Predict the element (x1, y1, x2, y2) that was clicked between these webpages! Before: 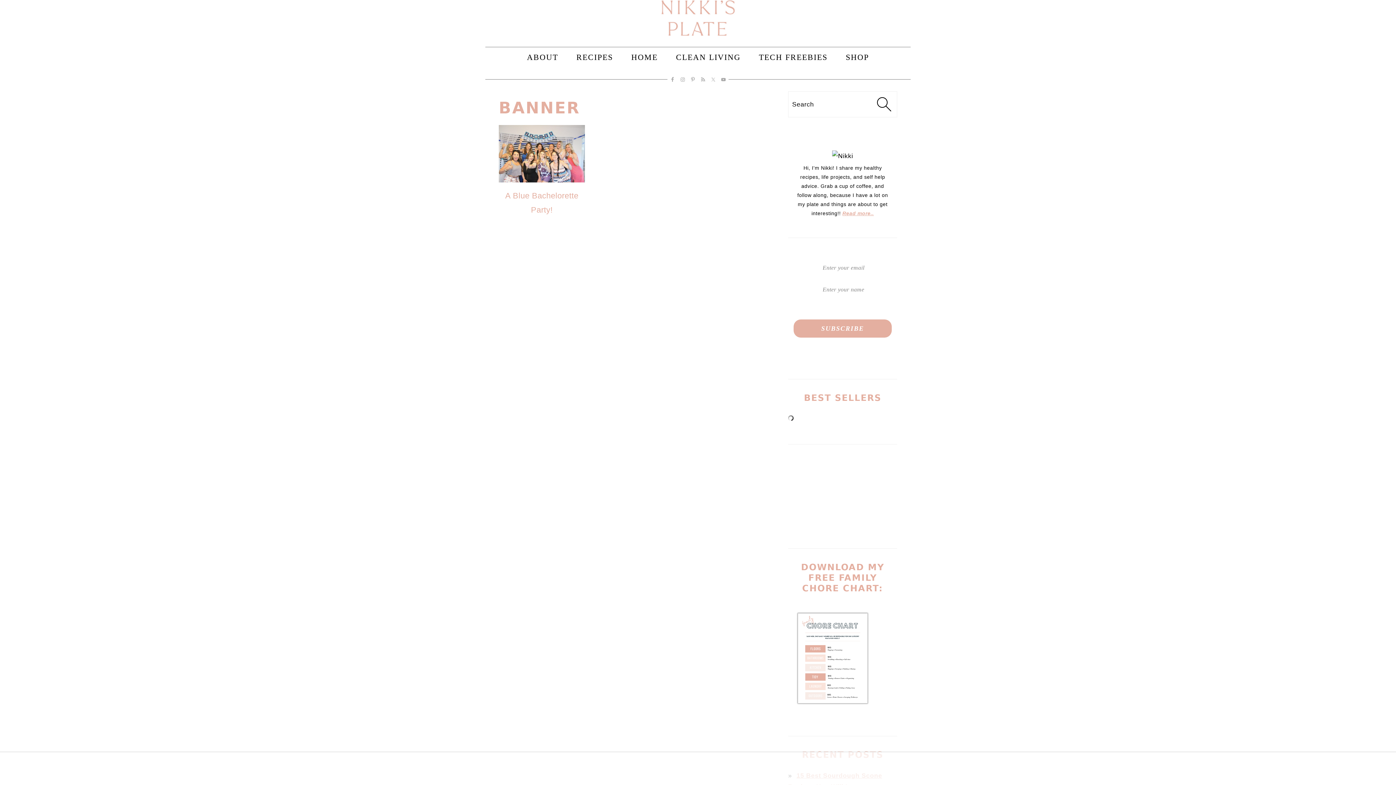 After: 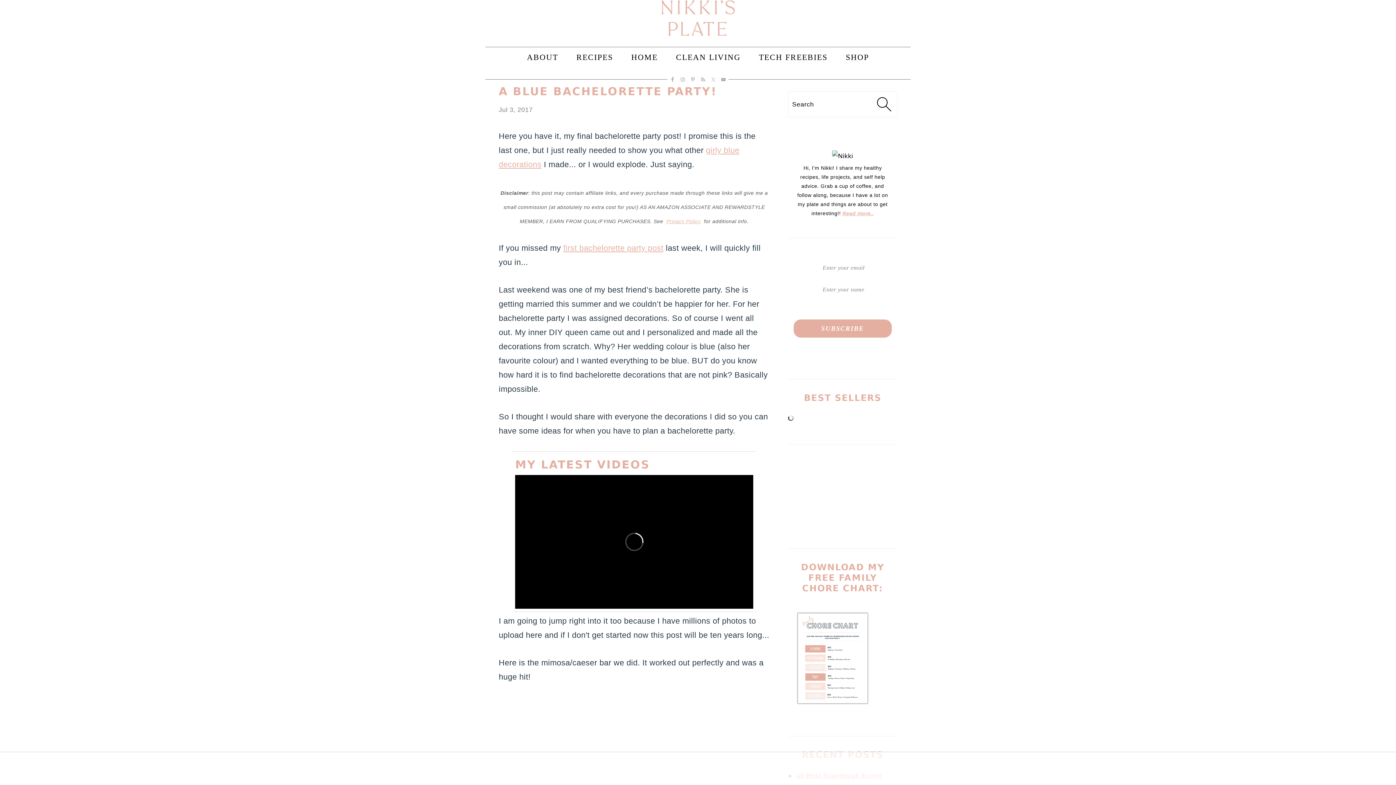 Action: bbox: (498, 125, 585, 217) label: A Blue Bachelorette Party!